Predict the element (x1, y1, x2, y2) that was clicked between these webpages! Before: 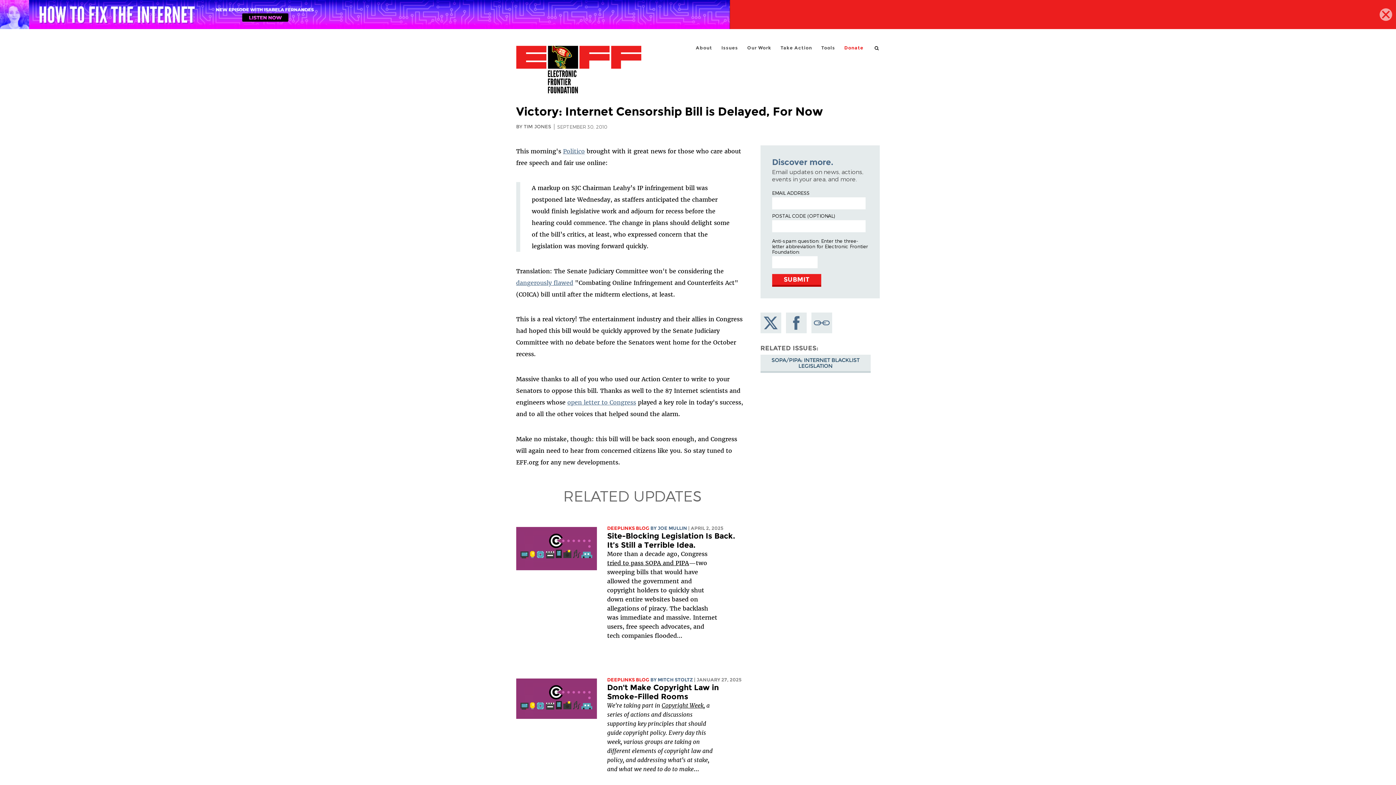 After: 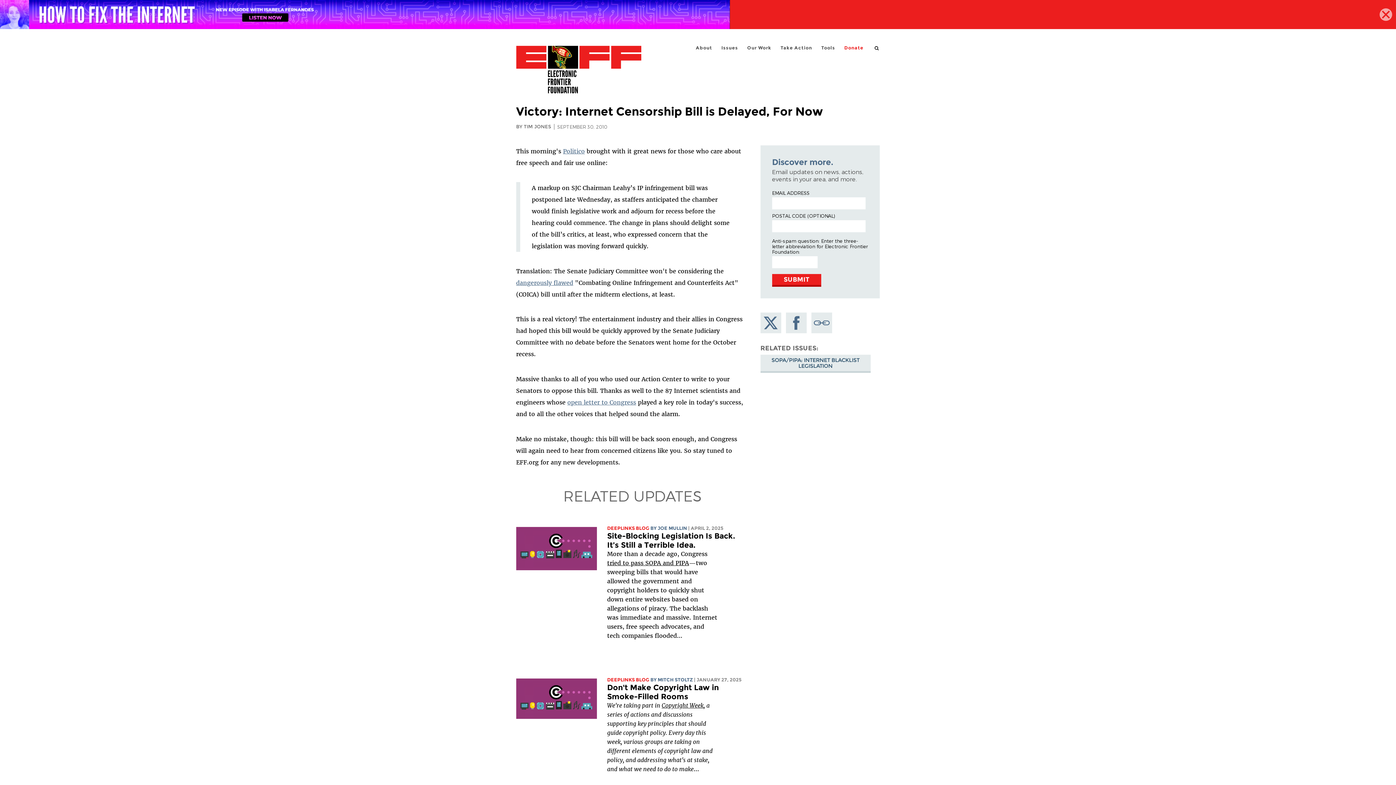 Action: bbox: (786, 312, 806, 333) label: Share on Facebook